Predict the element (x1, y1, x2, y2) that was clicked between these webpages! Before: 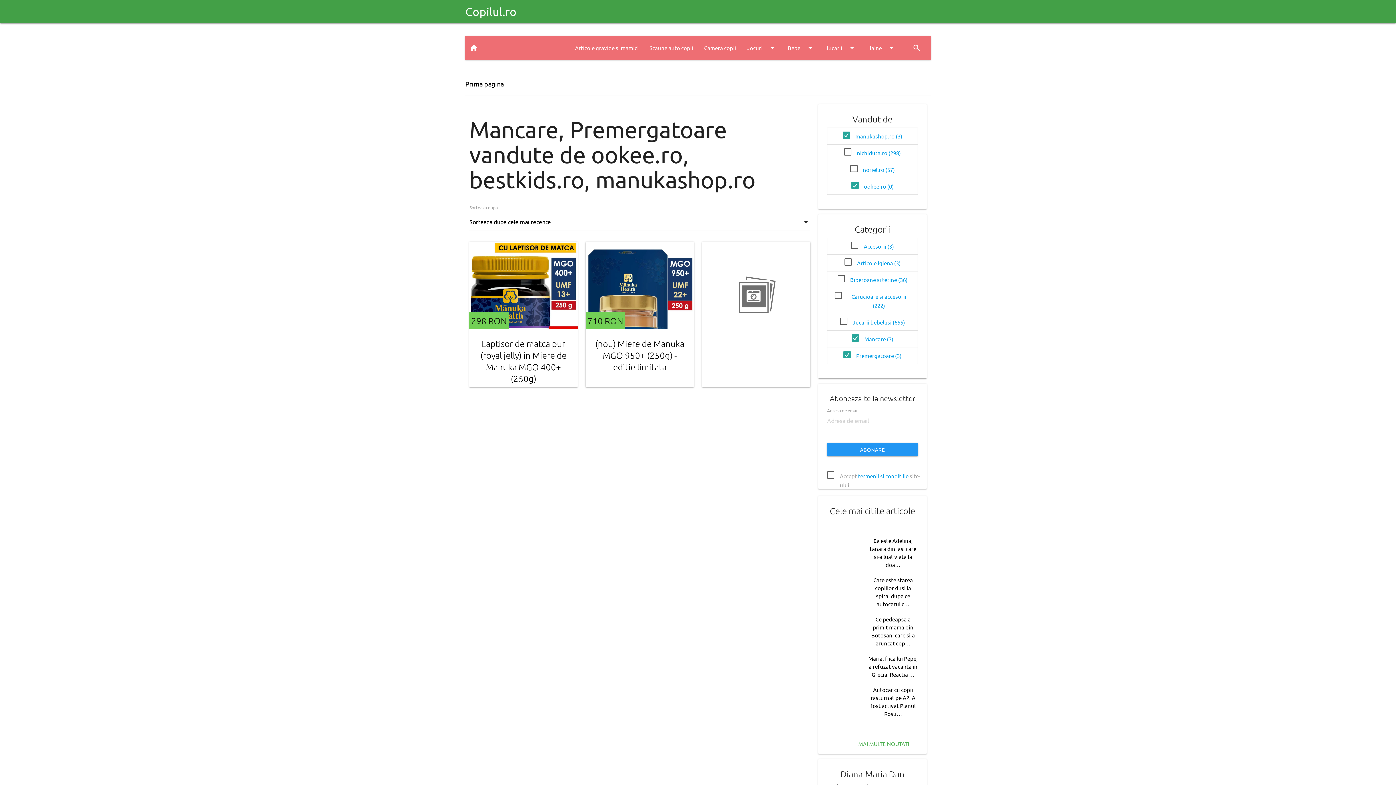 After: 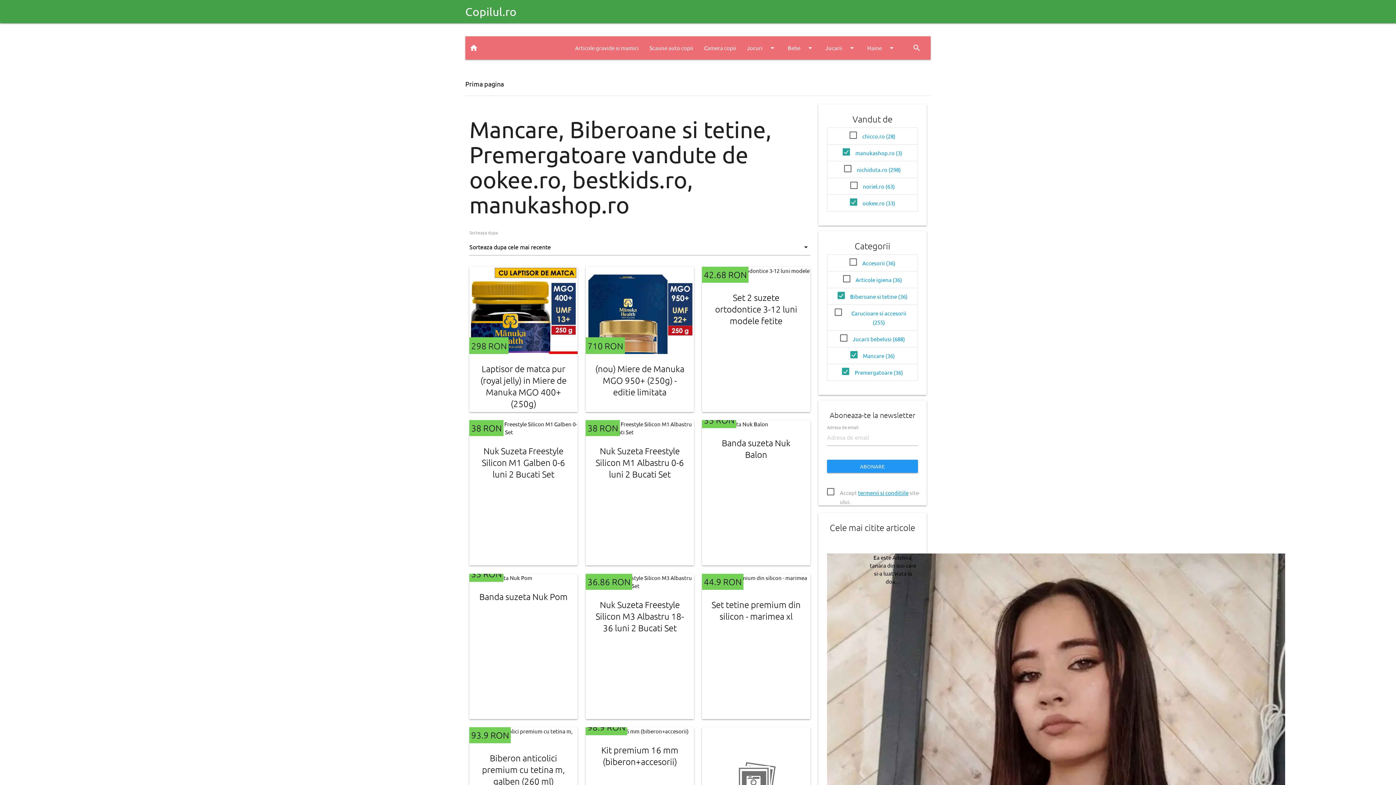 Action: bbox: (850, 366, 907, 373) label: Biberoane si tetine (36)